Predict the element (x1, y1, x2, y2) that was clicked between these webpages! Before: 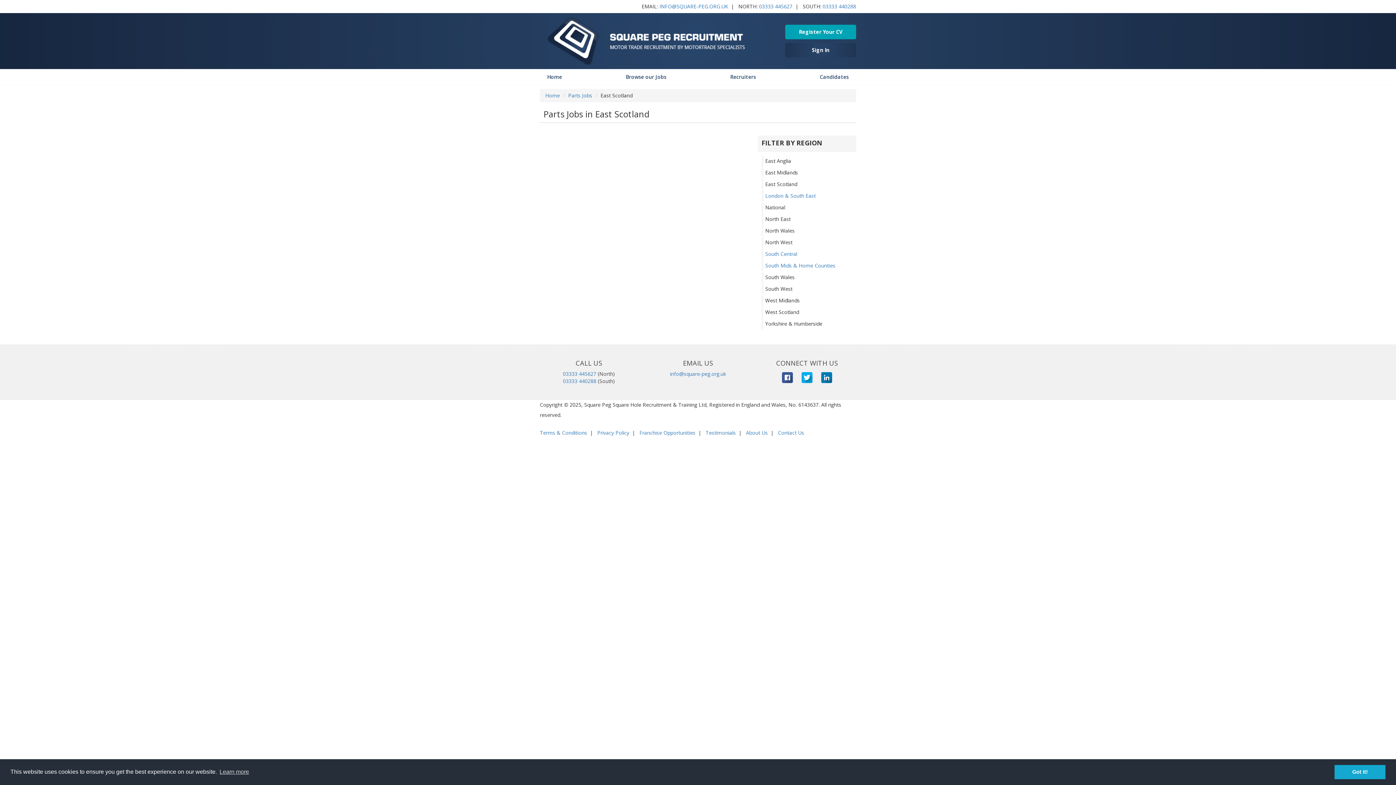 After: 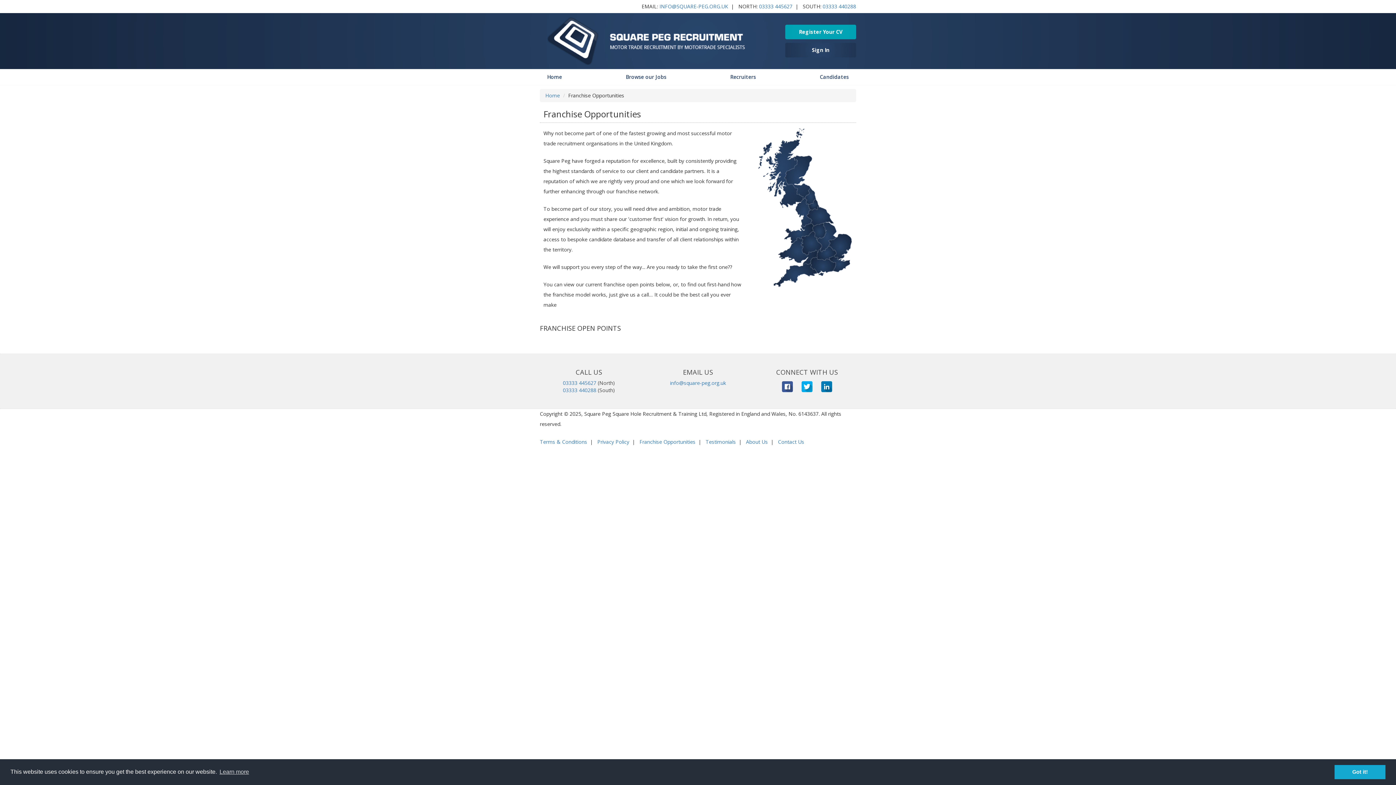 Action: bbox: (639, 429, 695, 436) label: Franchise Opportunities